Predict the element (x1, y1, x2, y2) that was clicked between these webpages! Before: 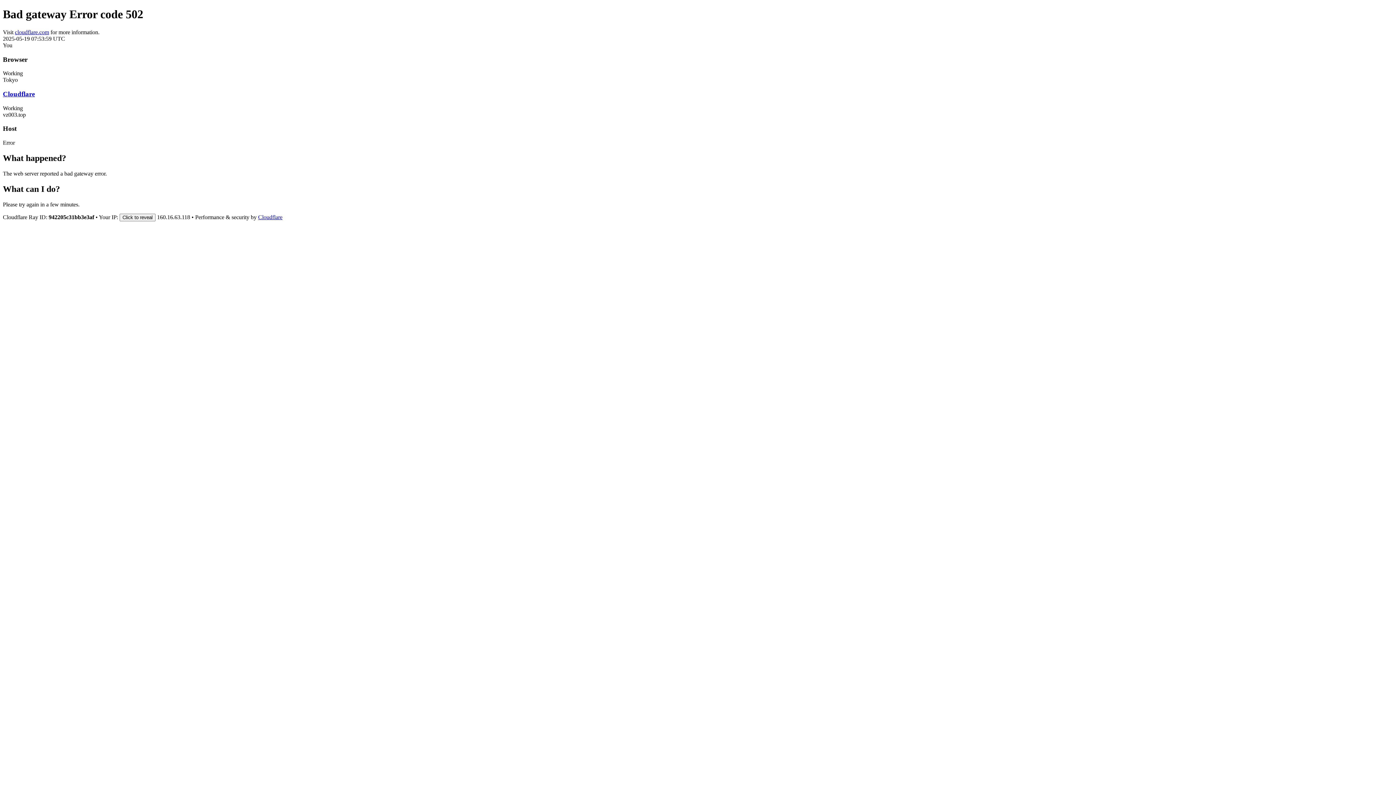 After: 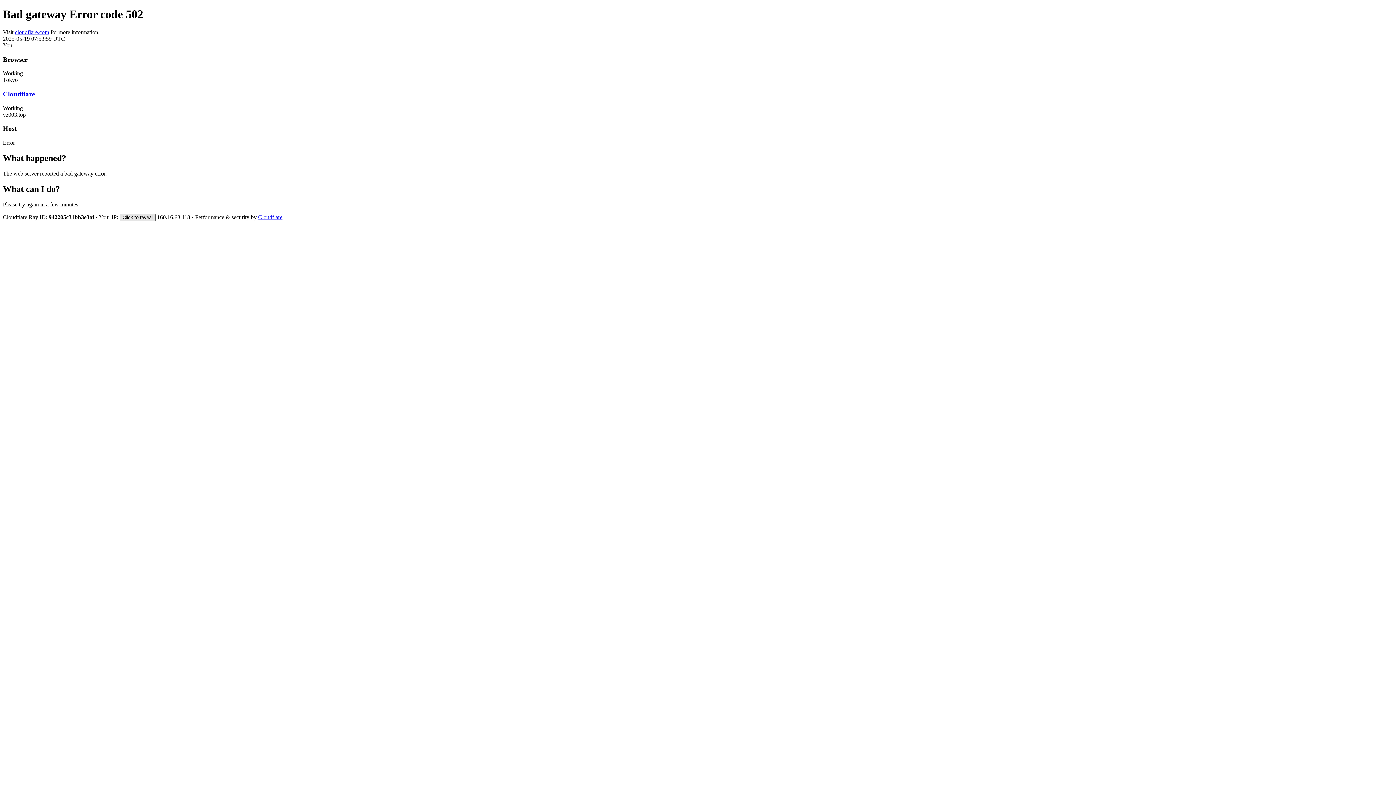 Action: bbox: (119, 213, 155, 221) label: Click to reveal